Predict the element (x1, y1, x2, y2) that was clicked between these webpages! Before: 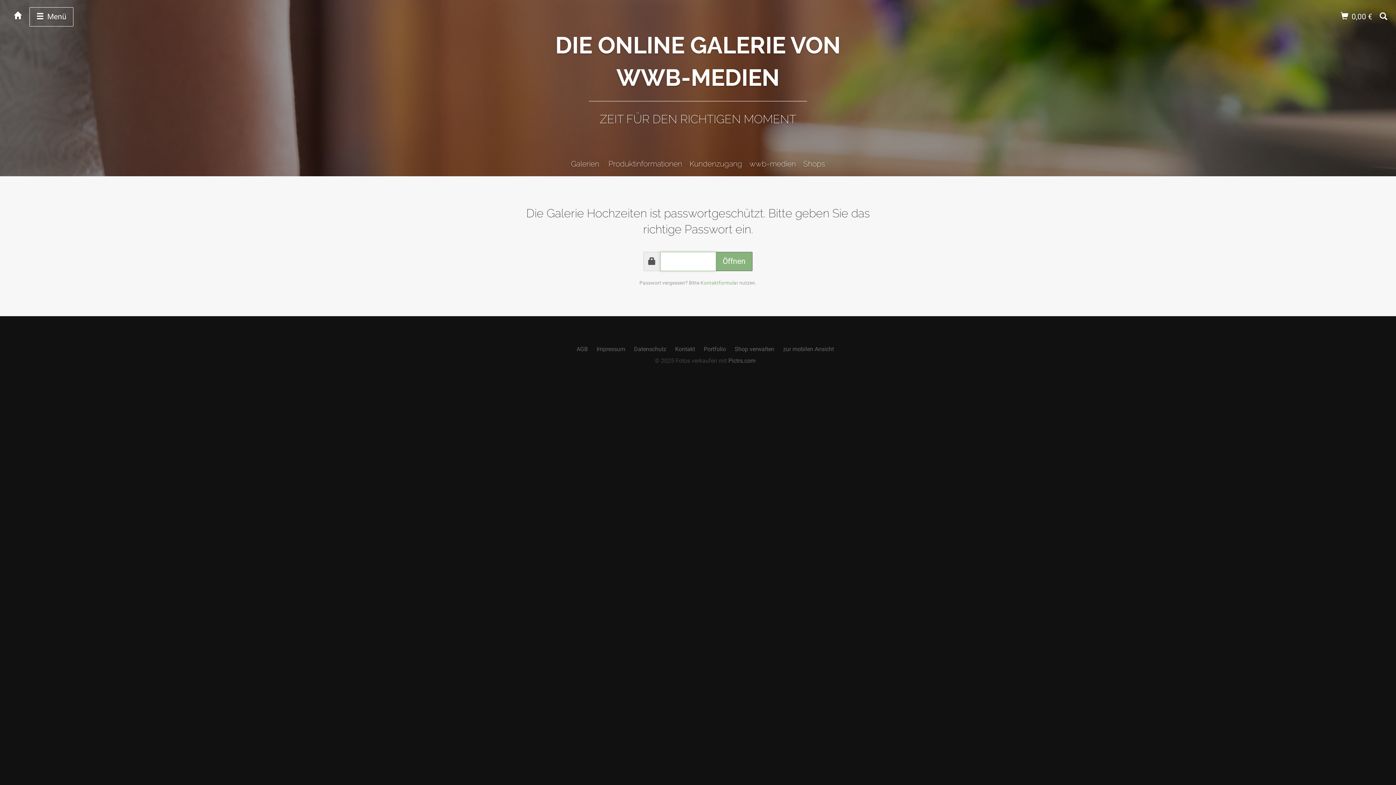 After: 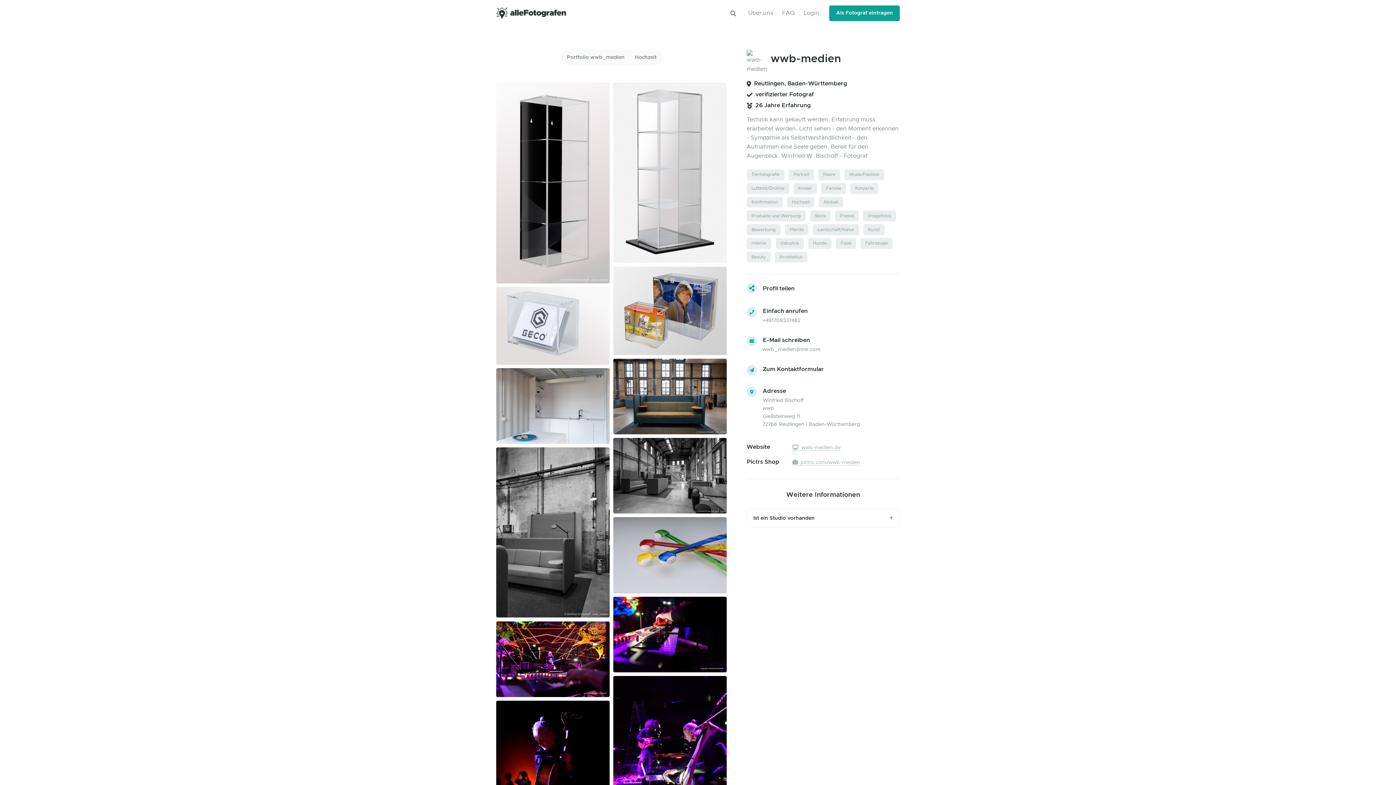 Action: bbox: (704, 345, 726, 352) label: Portfolio